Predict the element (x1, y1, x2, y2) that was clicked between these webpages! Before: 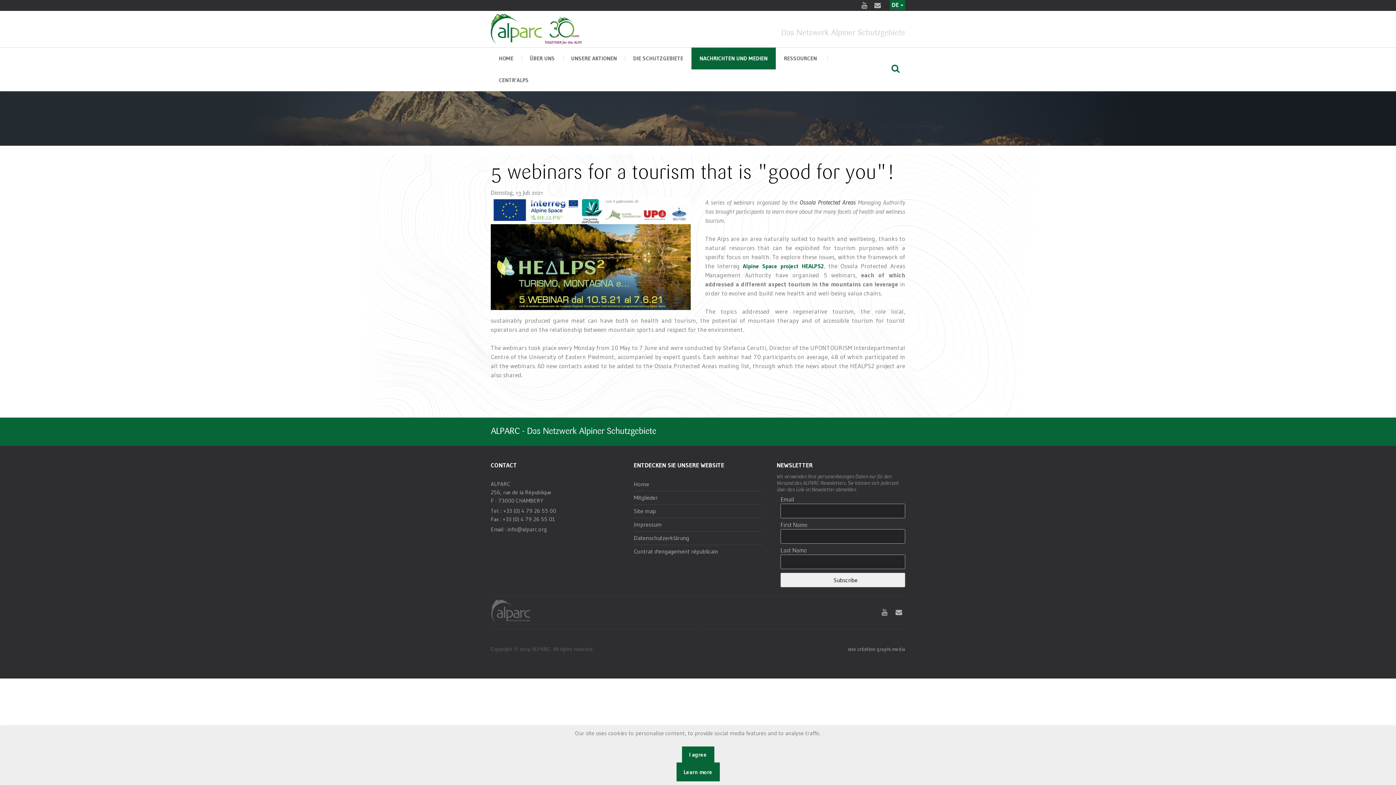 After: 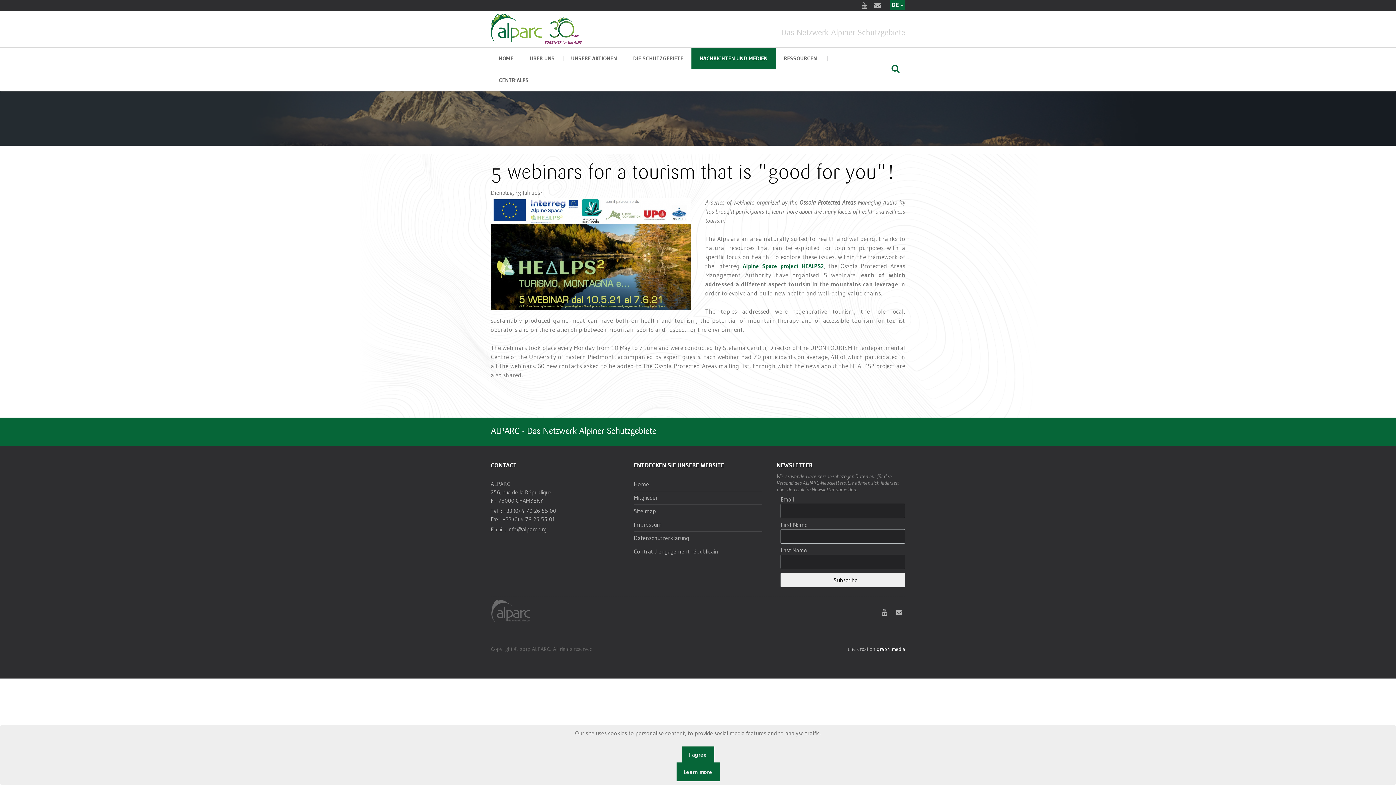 Action: label: graphi.media bbox: (877, 646, 905, 652)